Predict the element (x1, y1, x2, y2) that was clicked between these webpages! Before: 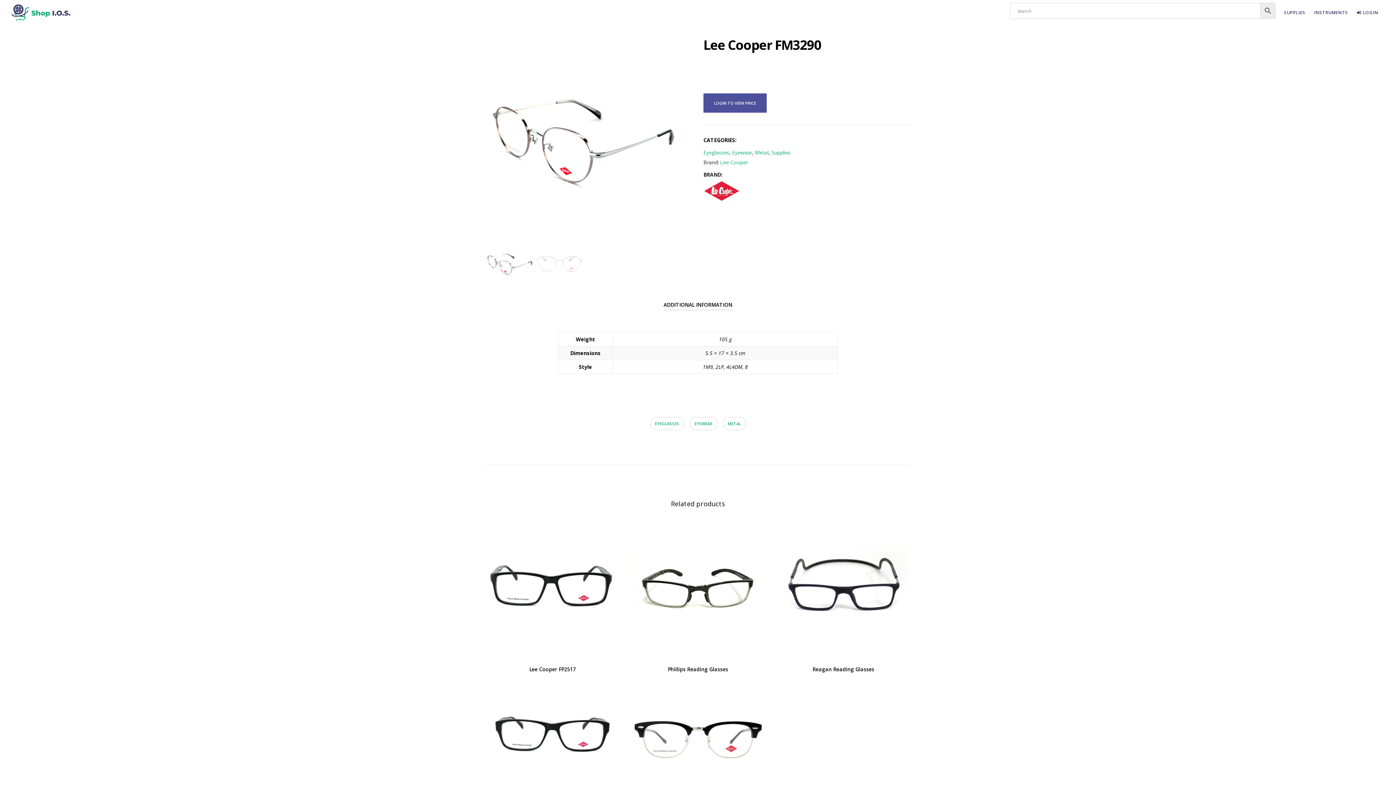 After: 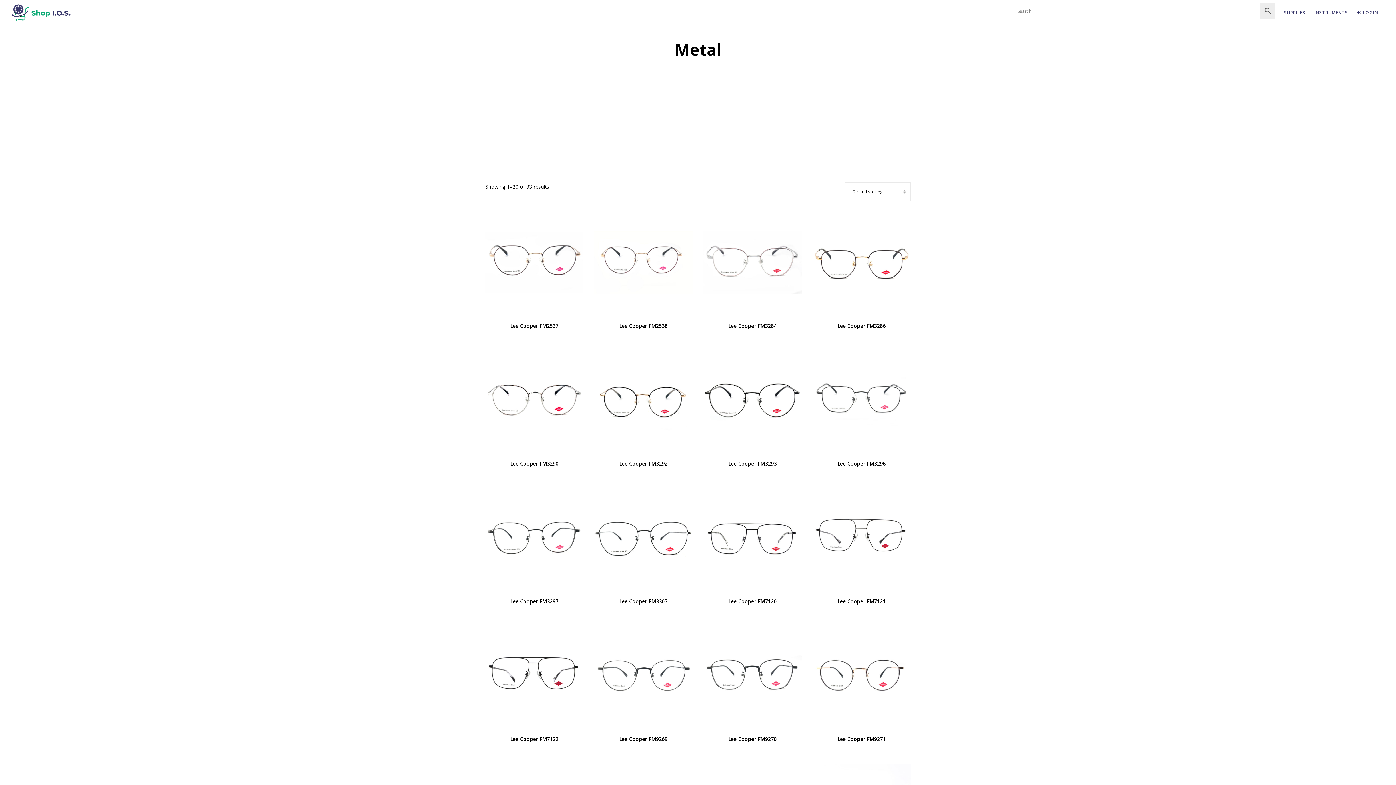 Action: bbox: (755, 130, 768, 137) label: Metal